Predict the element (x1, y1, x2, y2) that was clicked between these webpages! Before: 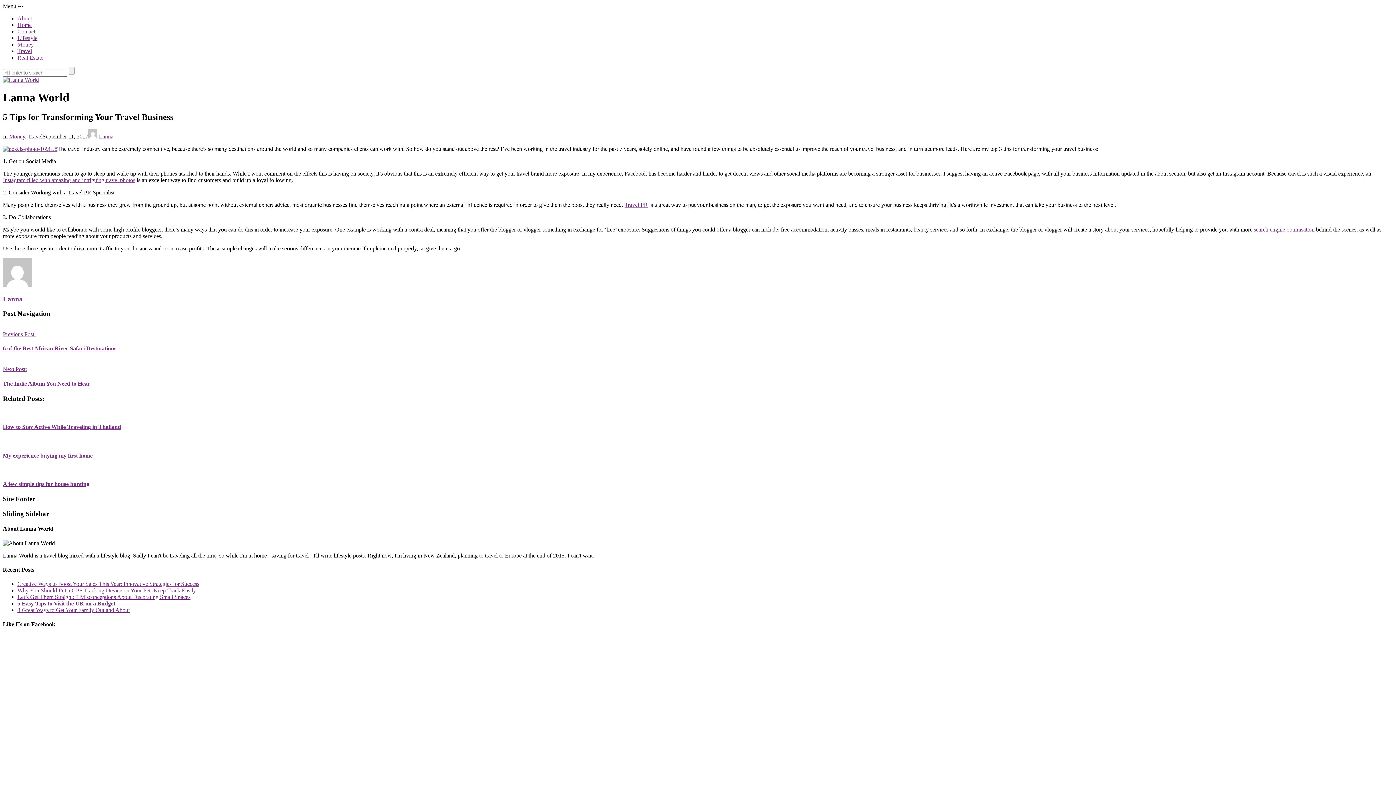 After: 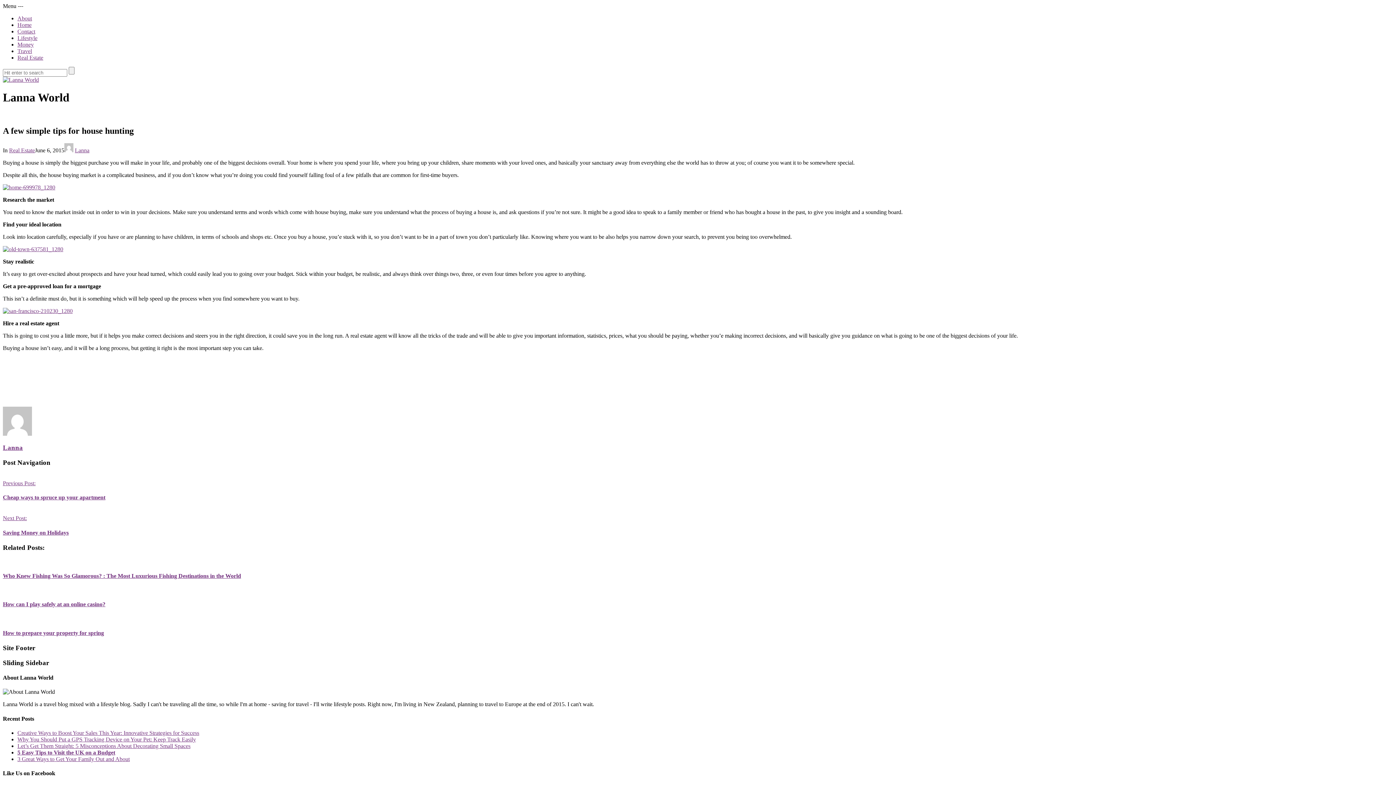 Action: bbox: (2, 466, 1393, 473)